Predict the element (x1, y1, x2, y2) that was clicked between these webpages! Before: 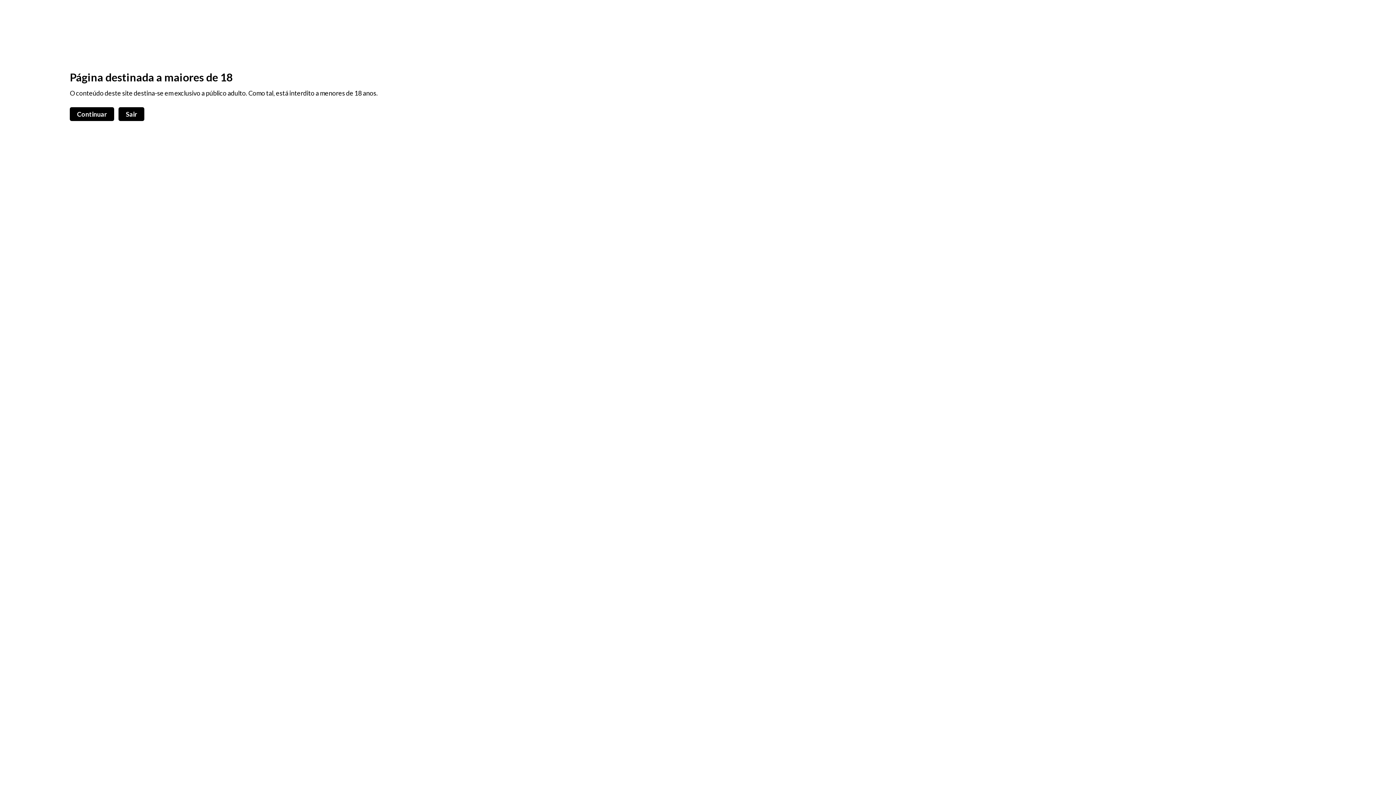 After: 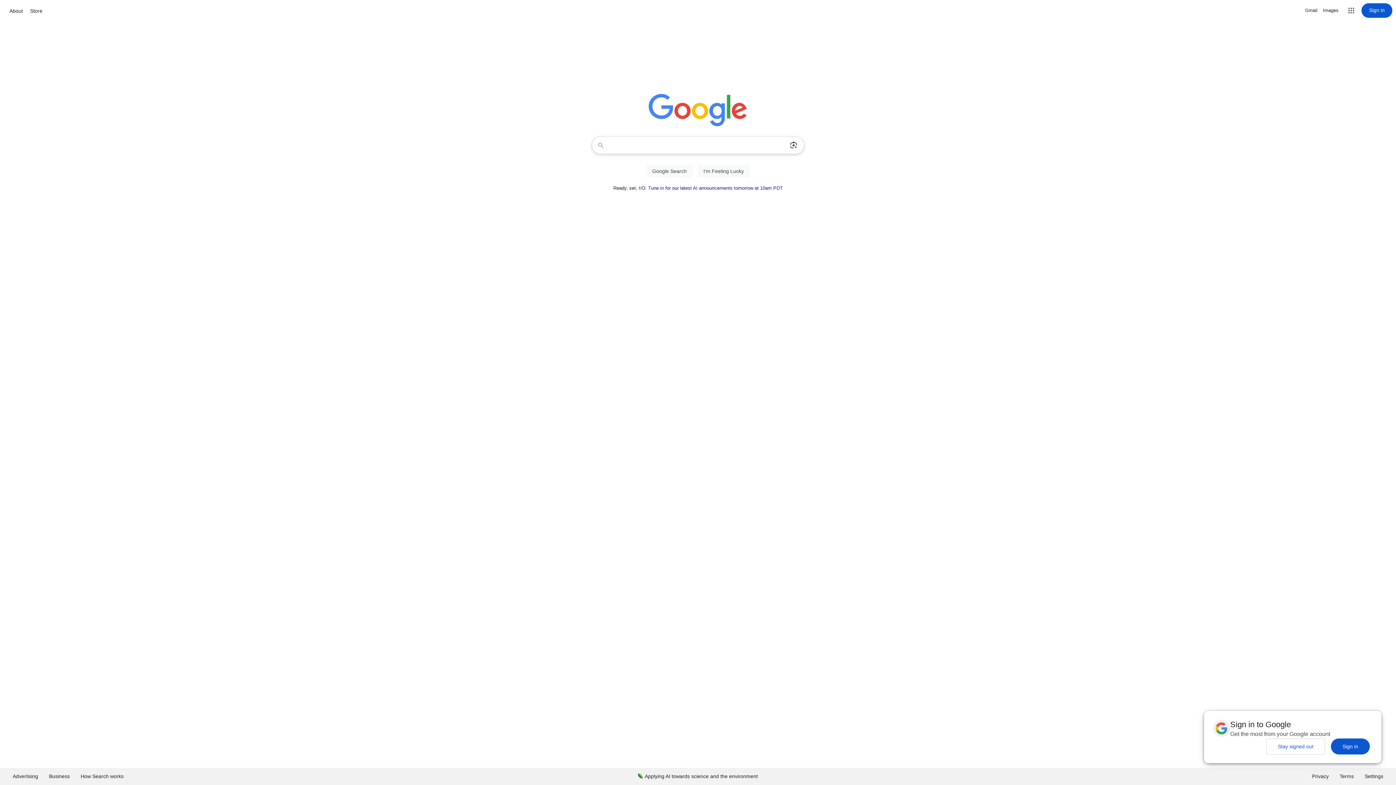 Action: label: Sair bbox: (118, 107, 144, 121)